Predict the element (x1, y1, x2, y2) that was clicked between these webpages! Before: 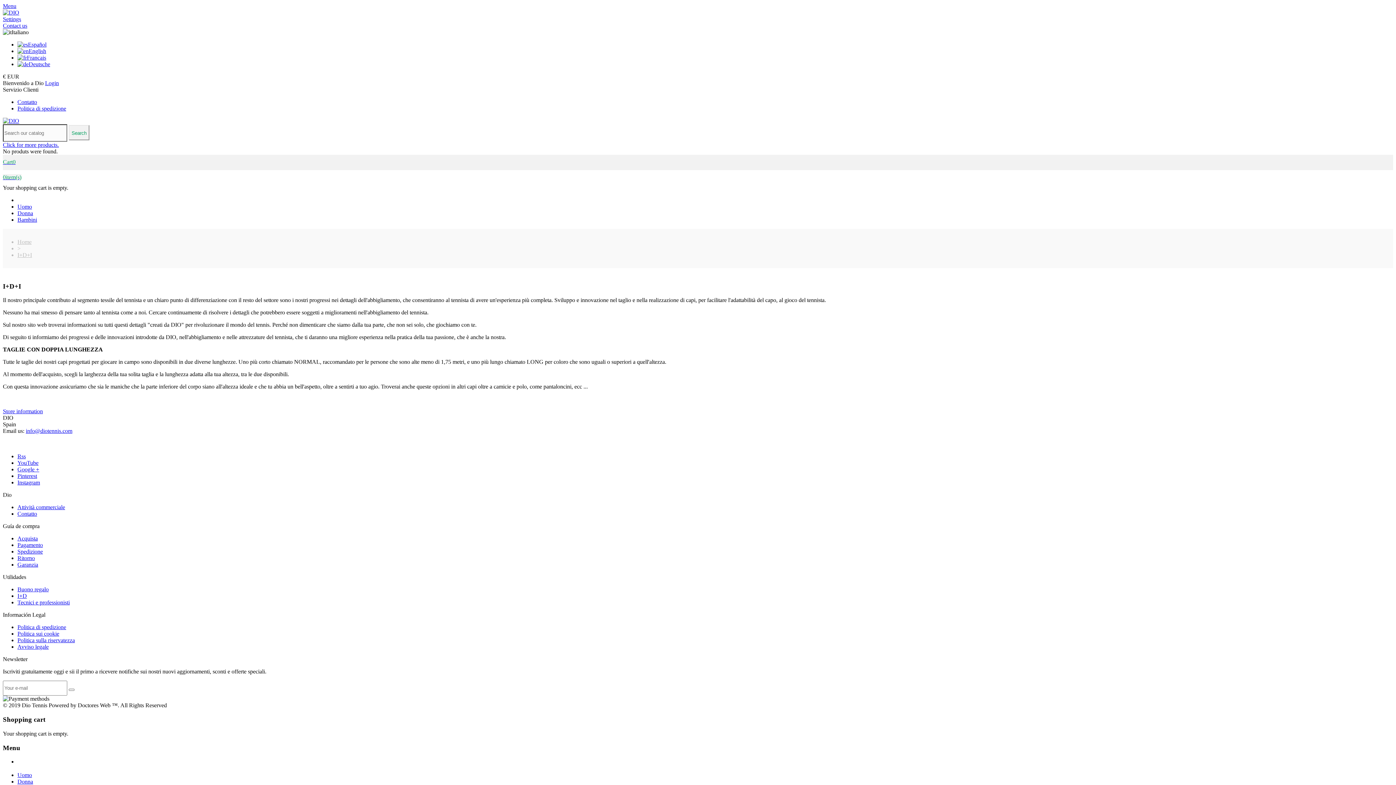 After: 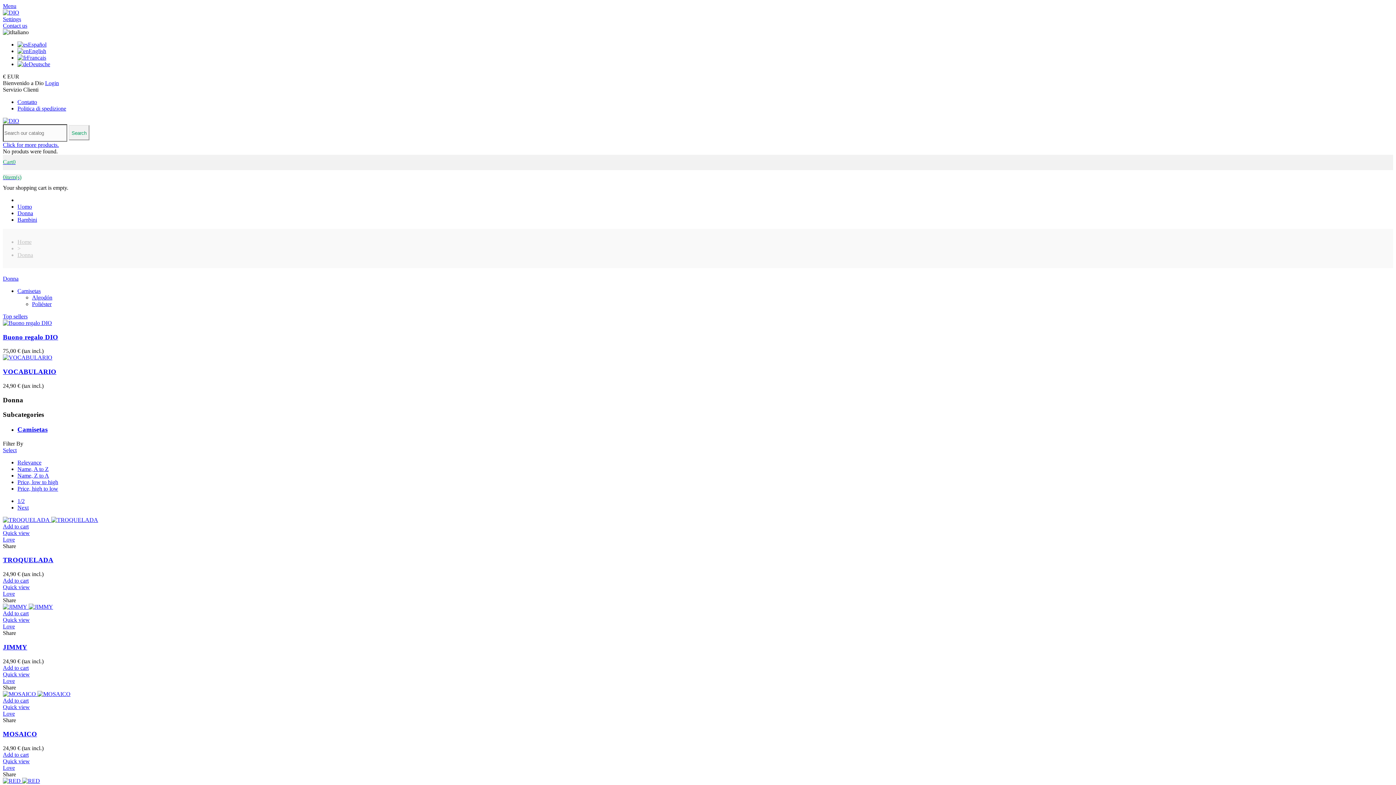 Action: label: Donna bbox: (17, 778, 33, 785)